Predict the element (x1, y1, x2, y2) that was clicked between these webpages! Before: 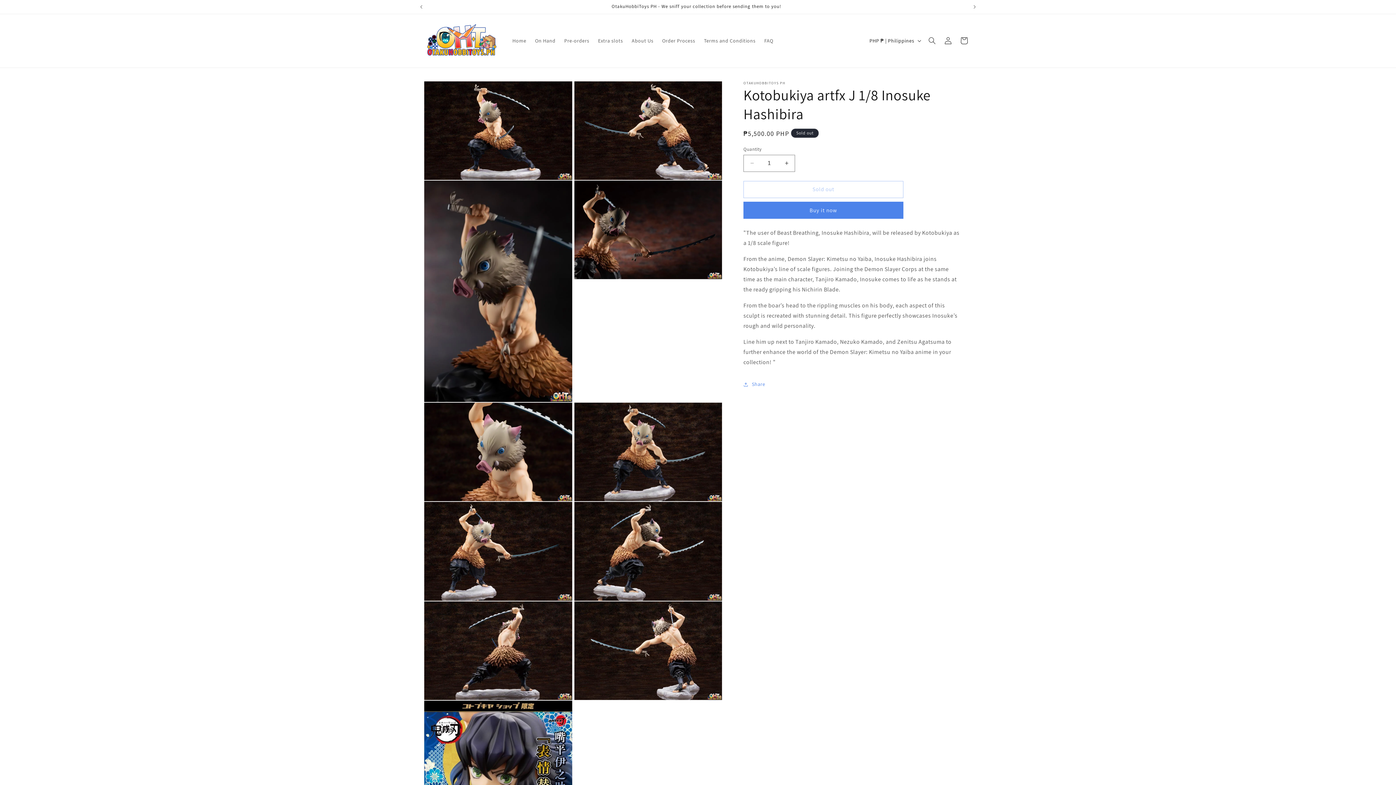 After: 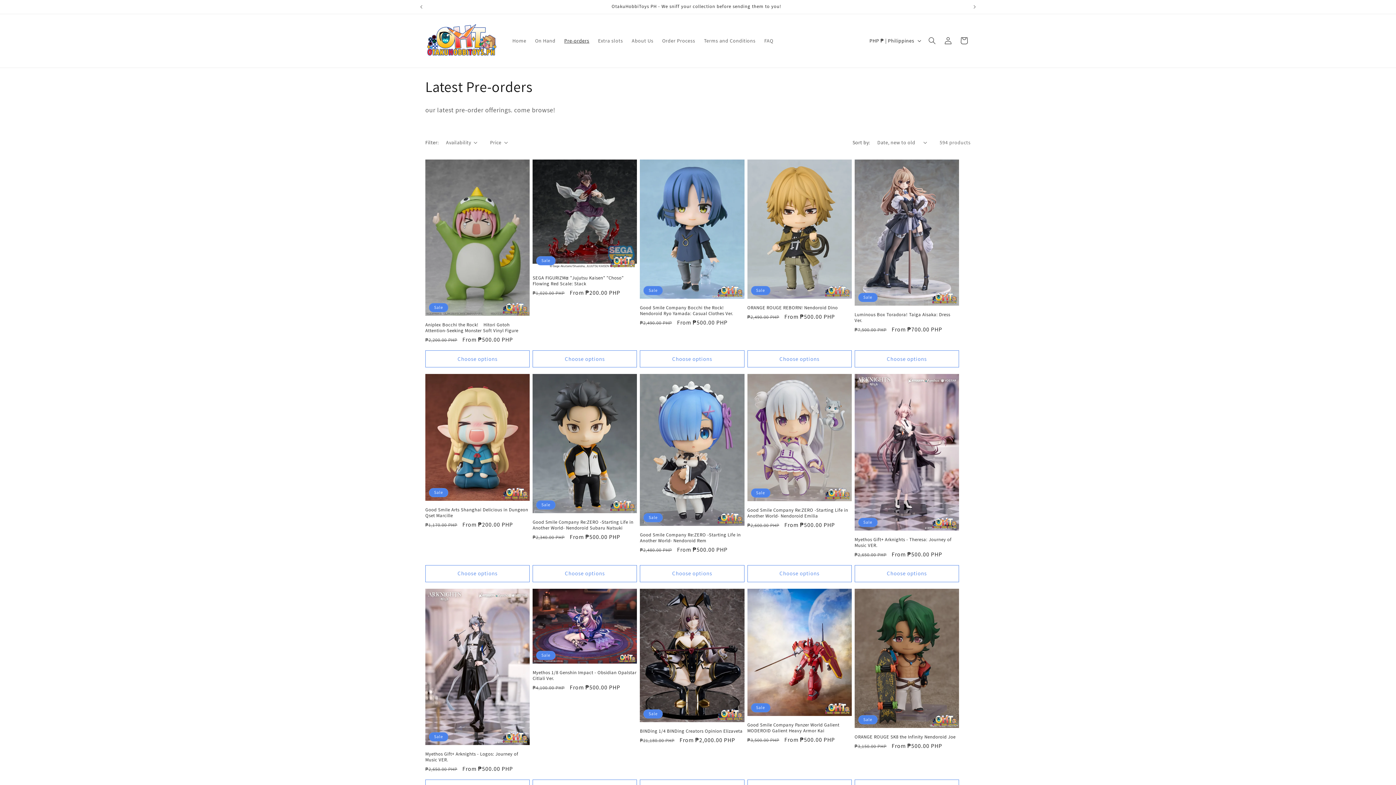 Action: bbox: (560, 33, 593, 48) label: Pre-orders